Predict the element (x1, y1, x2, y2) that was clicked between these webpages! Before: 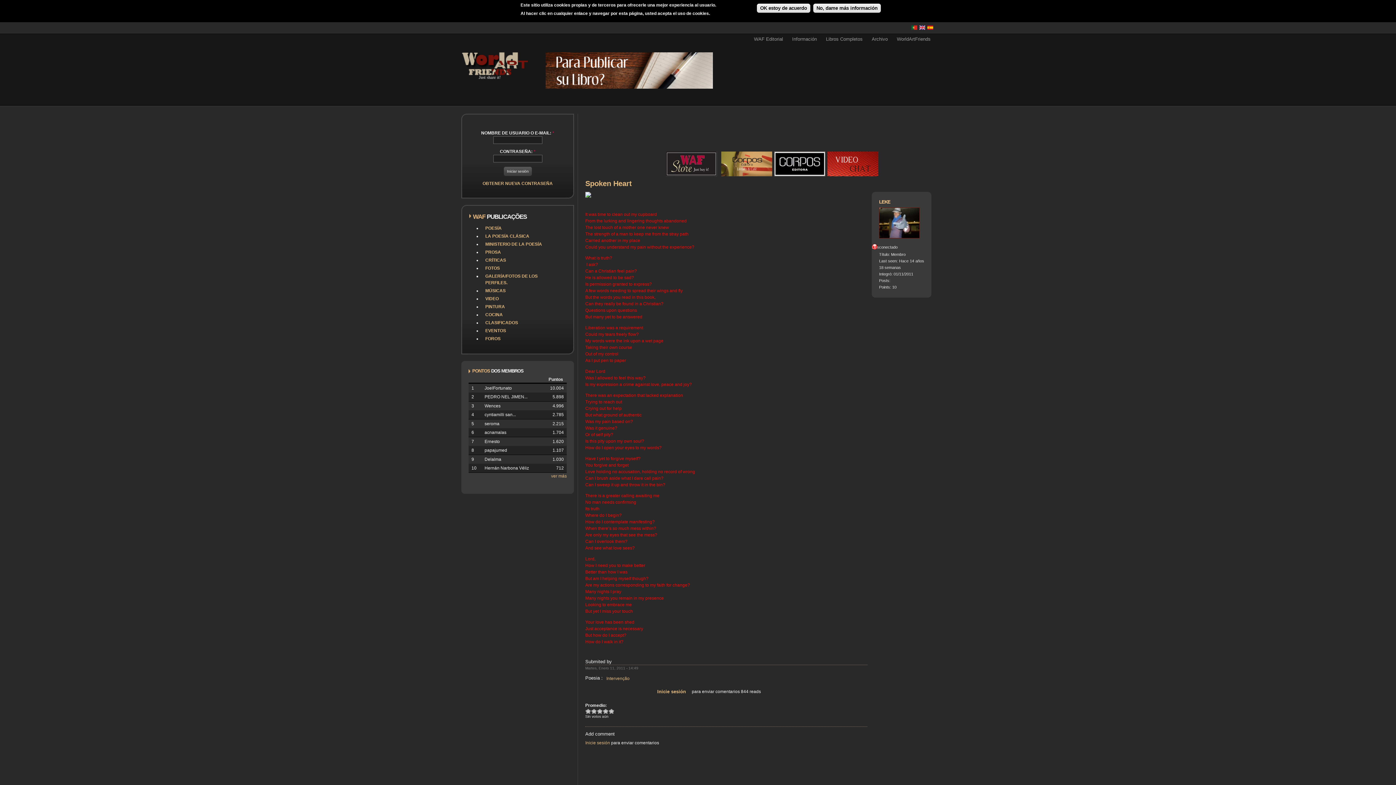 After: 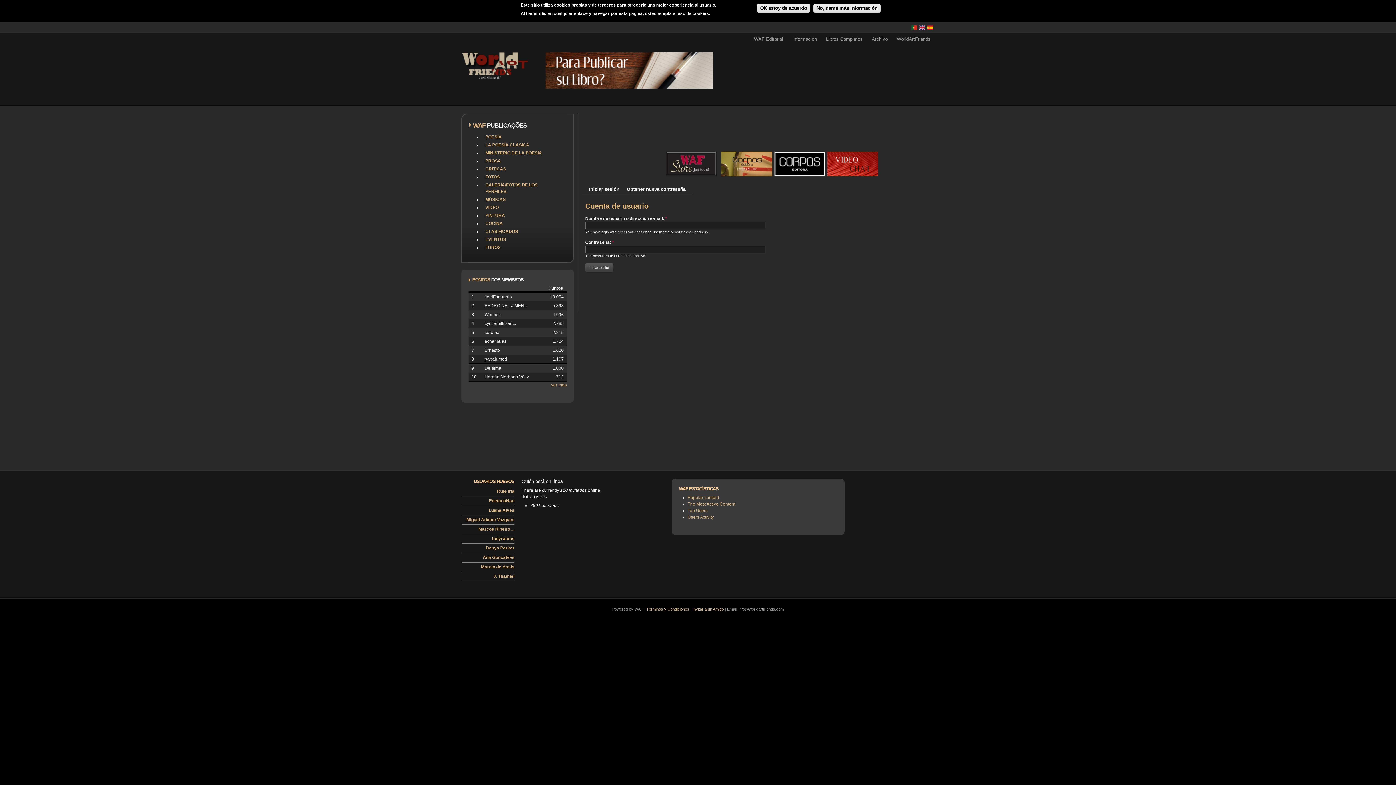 Action: label: Inicie sesión bbox: (652, 686, 690, 696)